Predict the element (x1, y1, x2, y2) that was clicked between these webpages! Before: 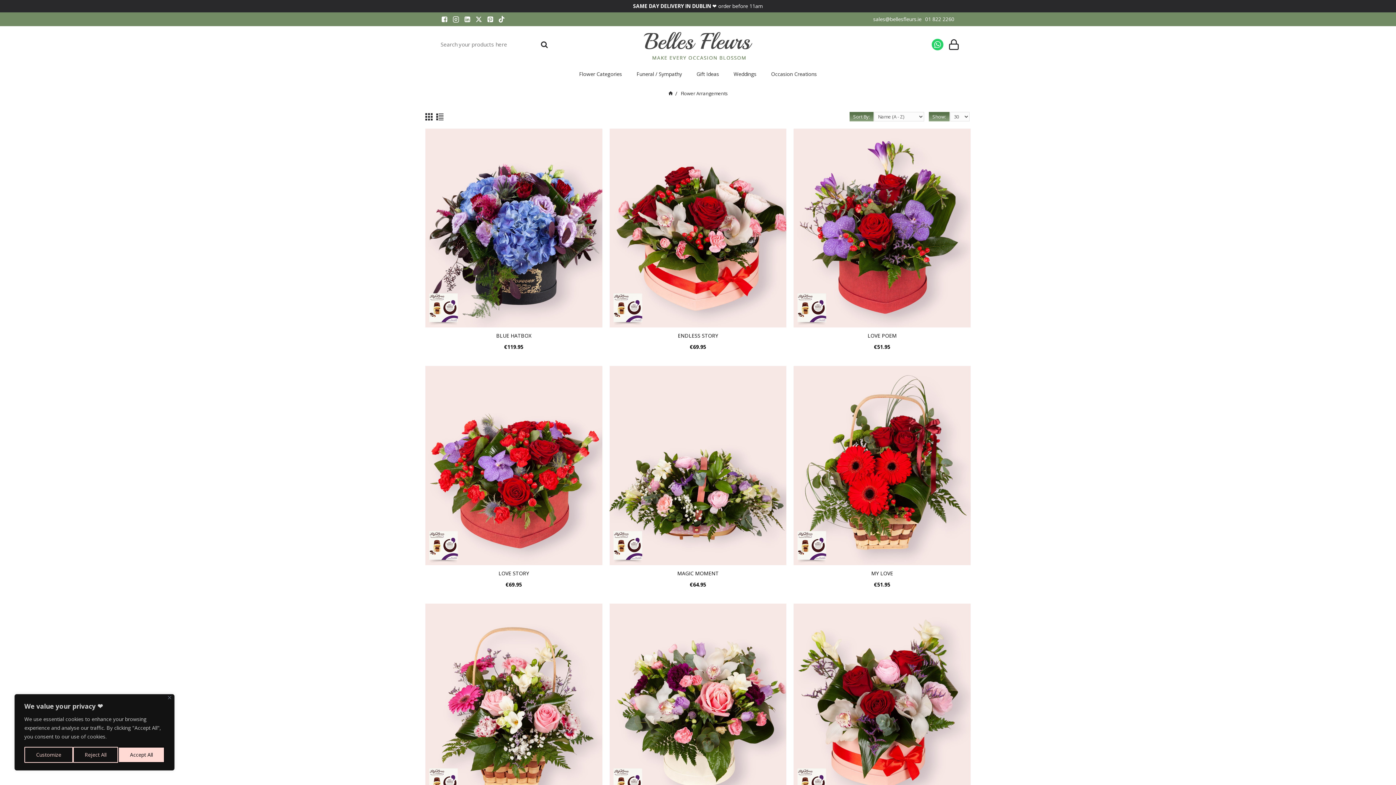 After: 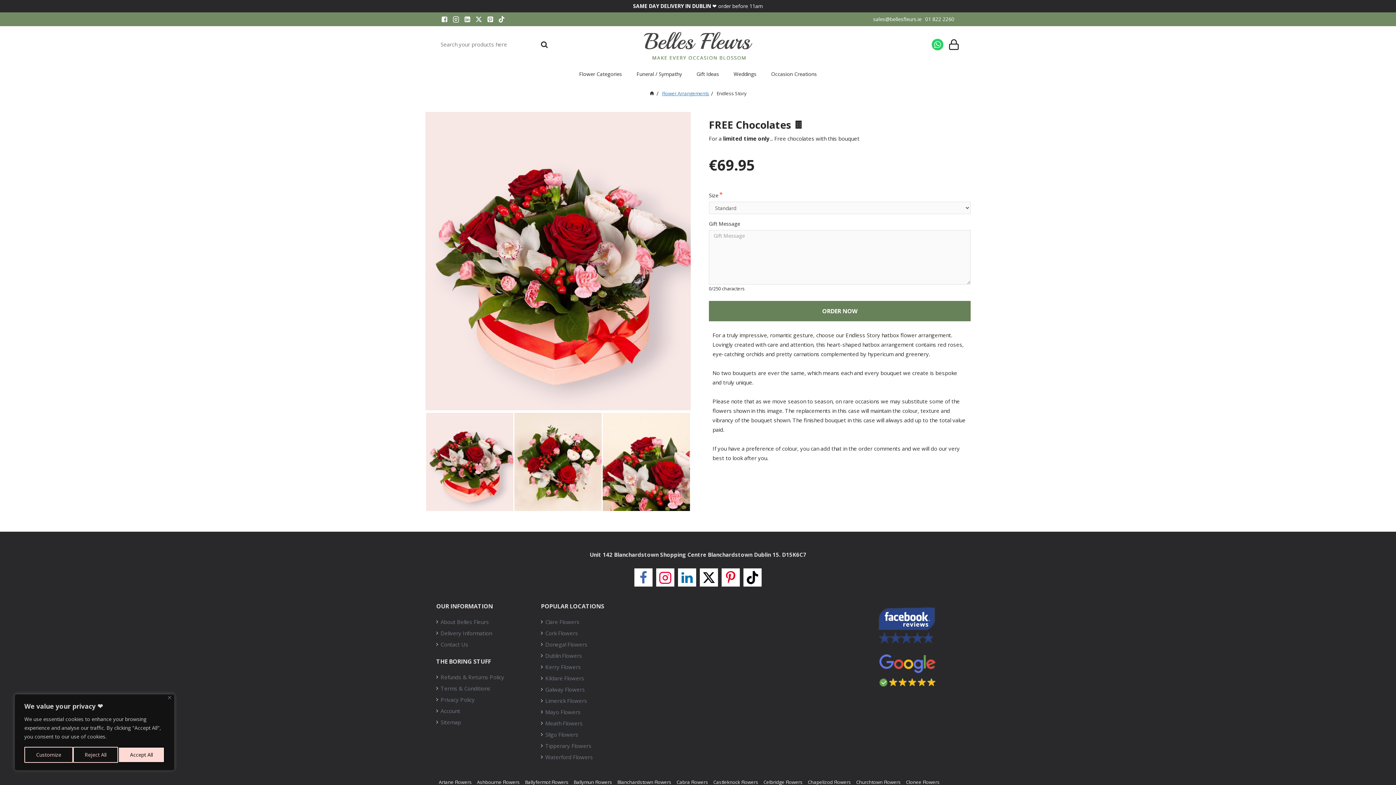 Action: bbox: (677, 332, 718, 339) label: ENDLESS STORY